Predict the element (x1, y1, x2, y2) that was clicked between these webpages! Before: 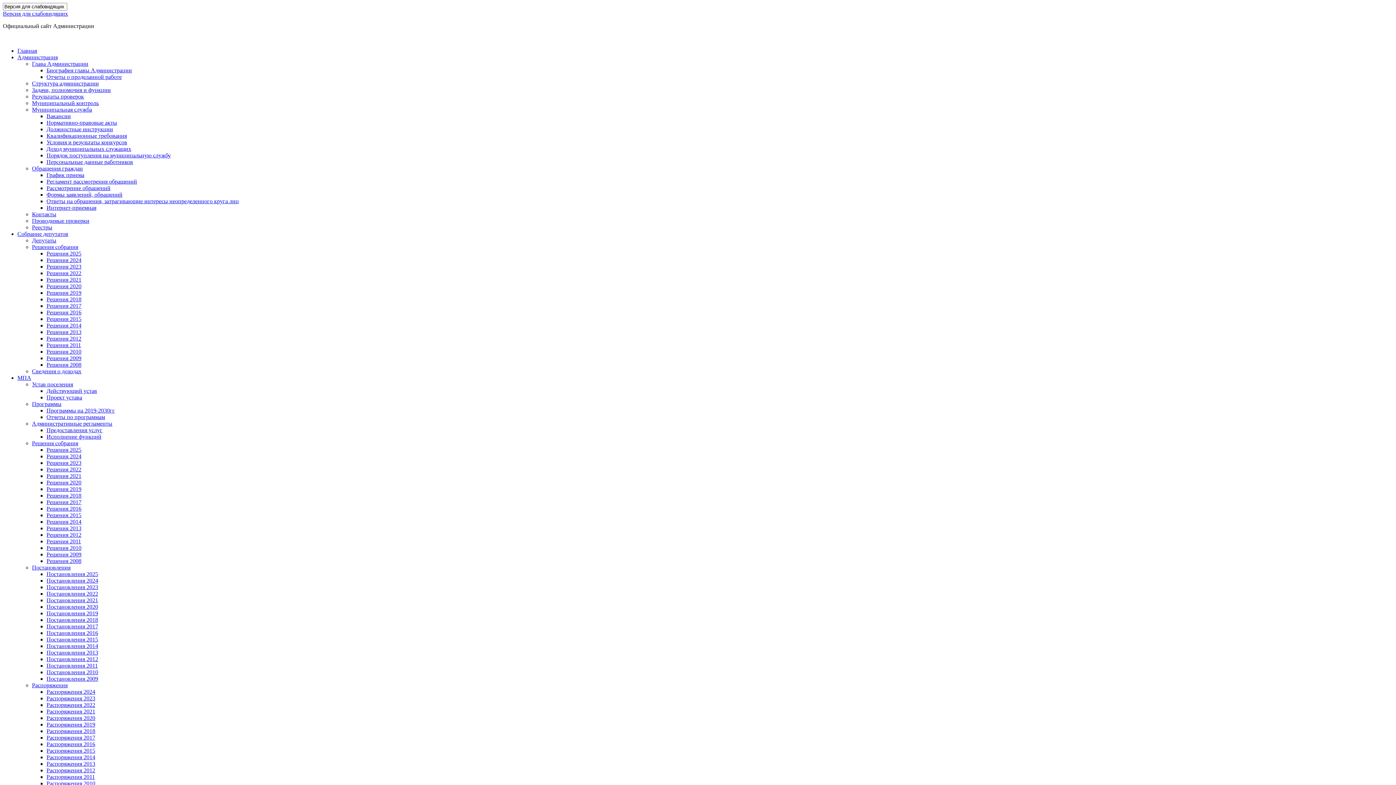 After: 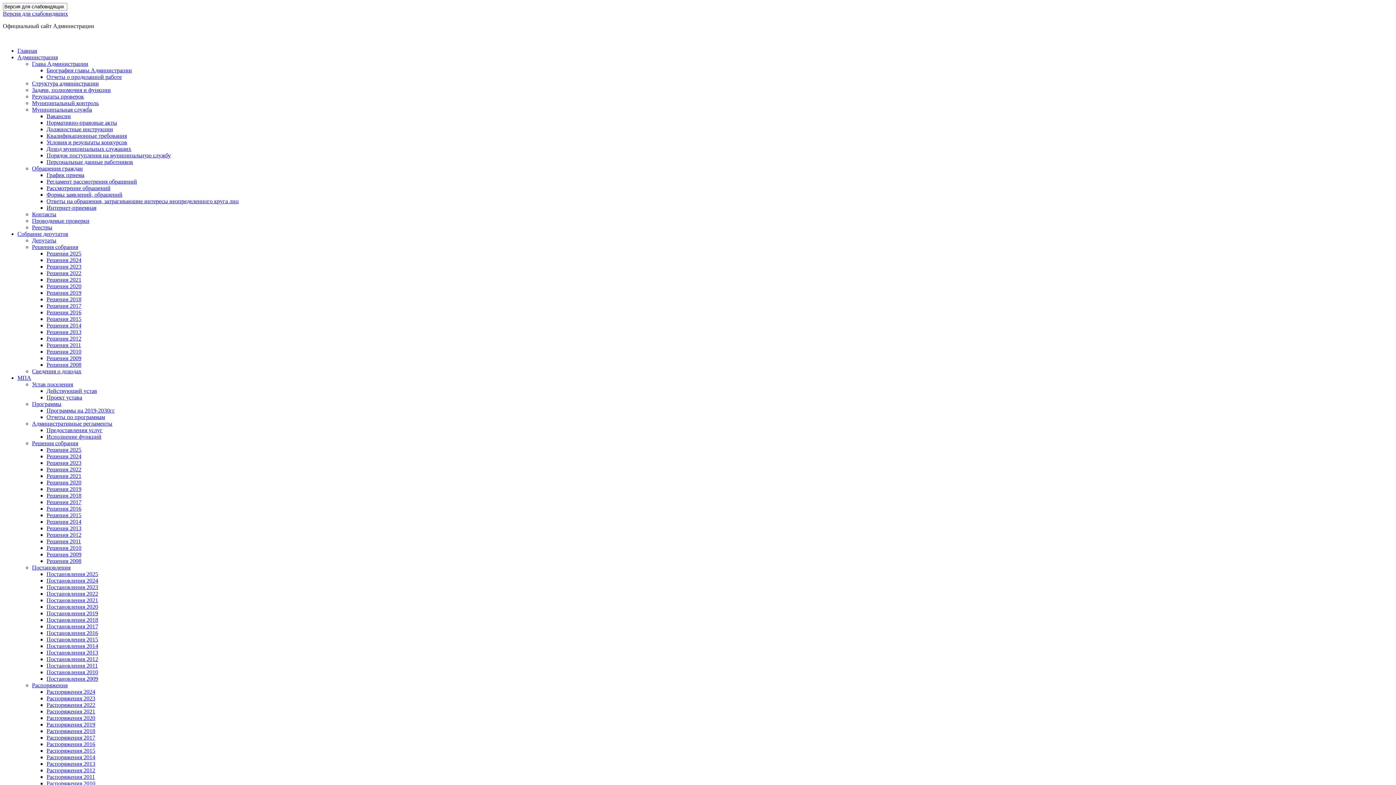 Action: label: Решения 2024 bbox: (46, 453, 81, 459)